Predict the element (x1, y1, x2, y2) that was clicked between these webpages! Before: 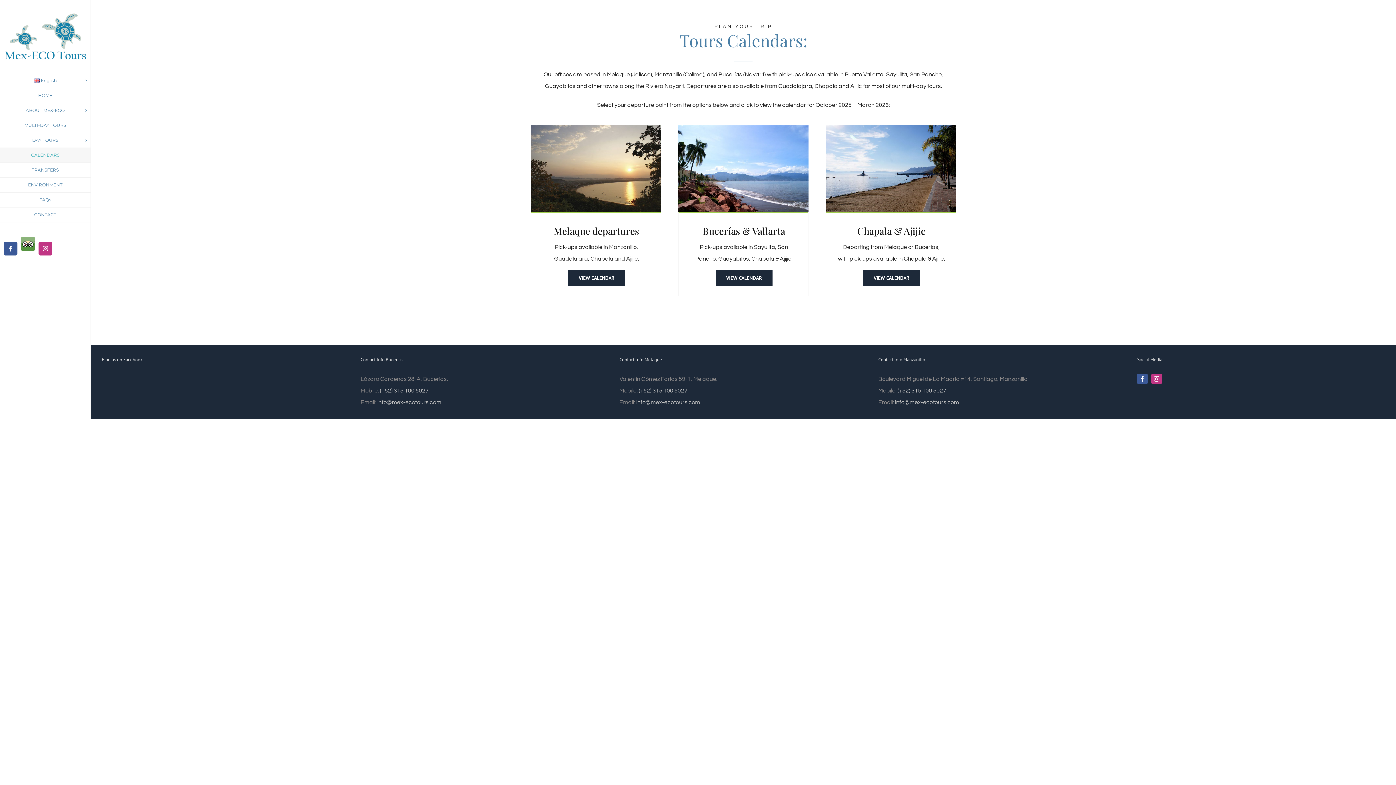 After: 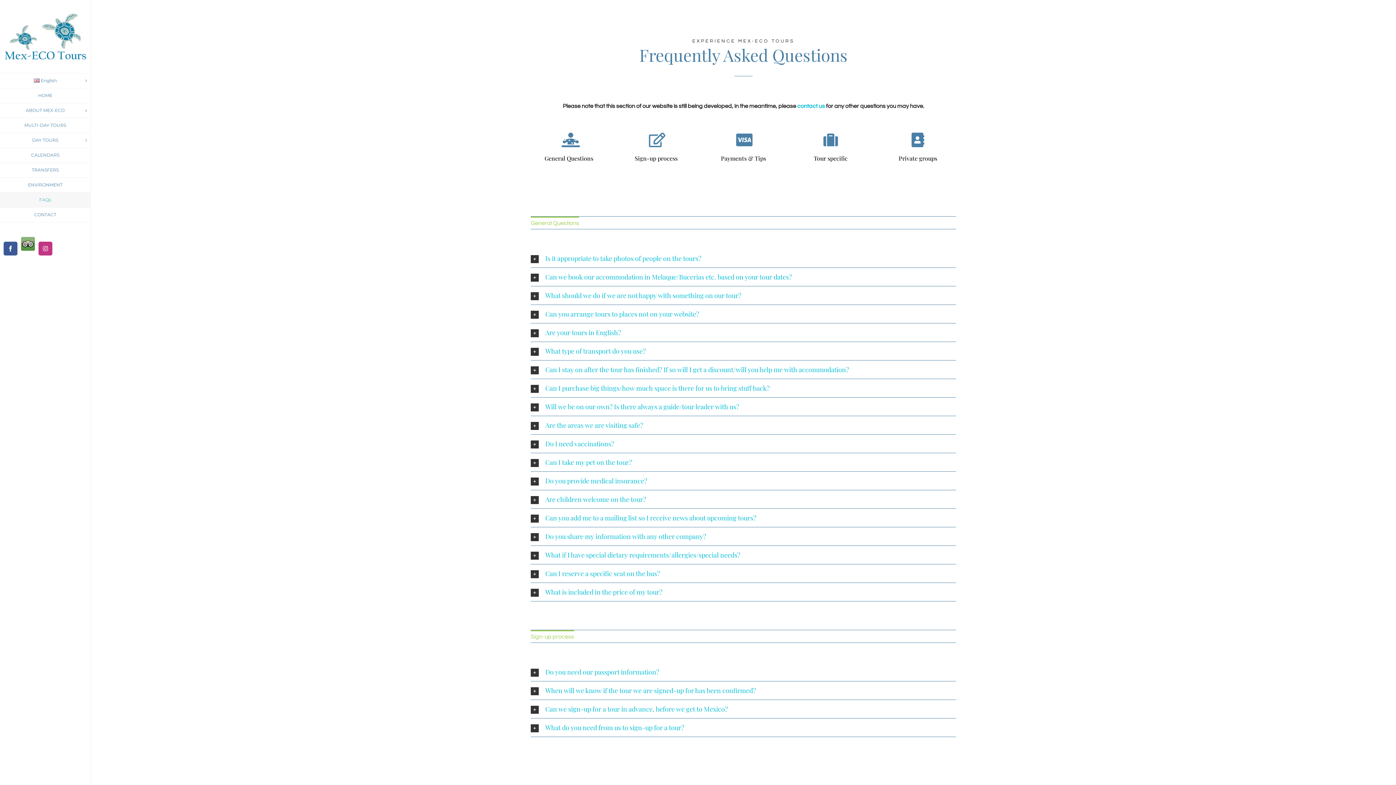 Action: bbox: (0, 192, 90, 207) label: FAQs